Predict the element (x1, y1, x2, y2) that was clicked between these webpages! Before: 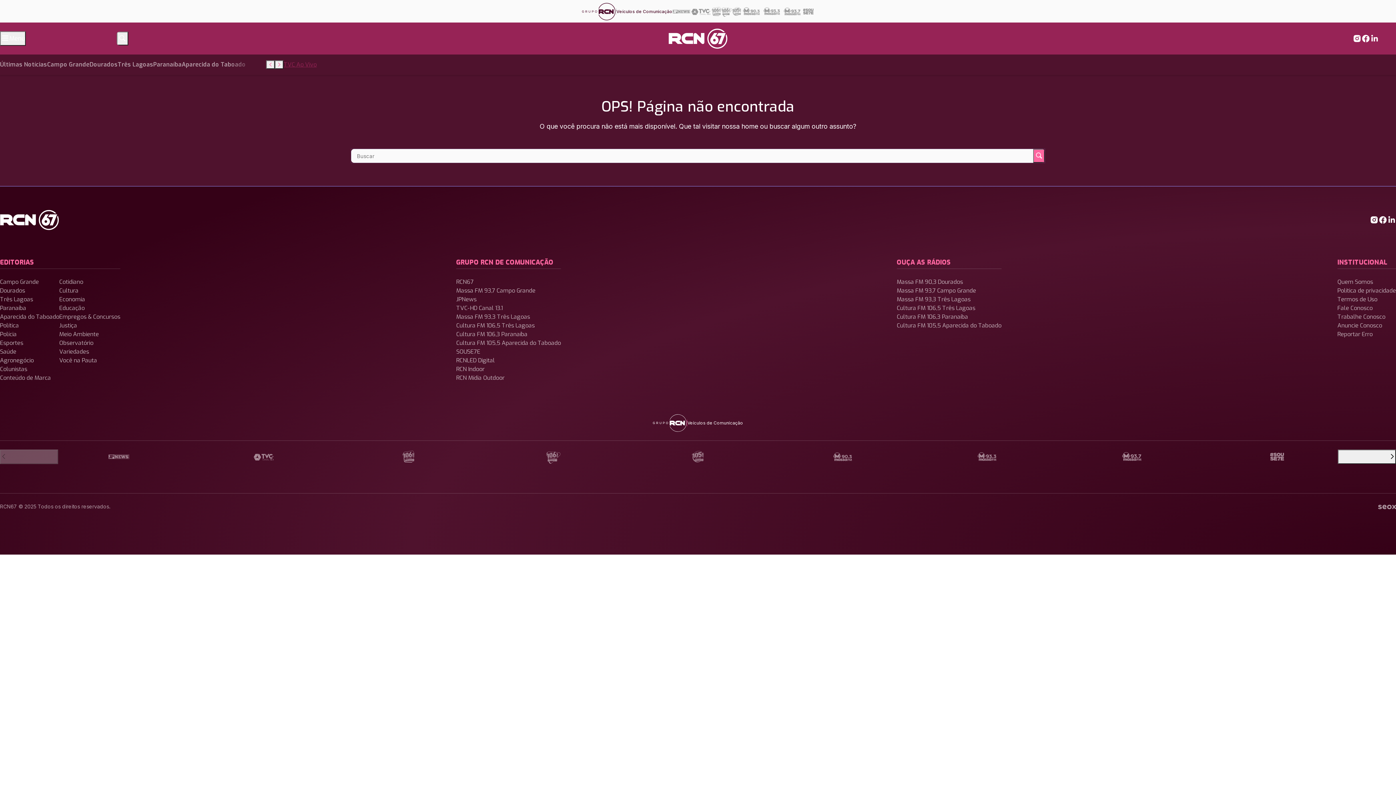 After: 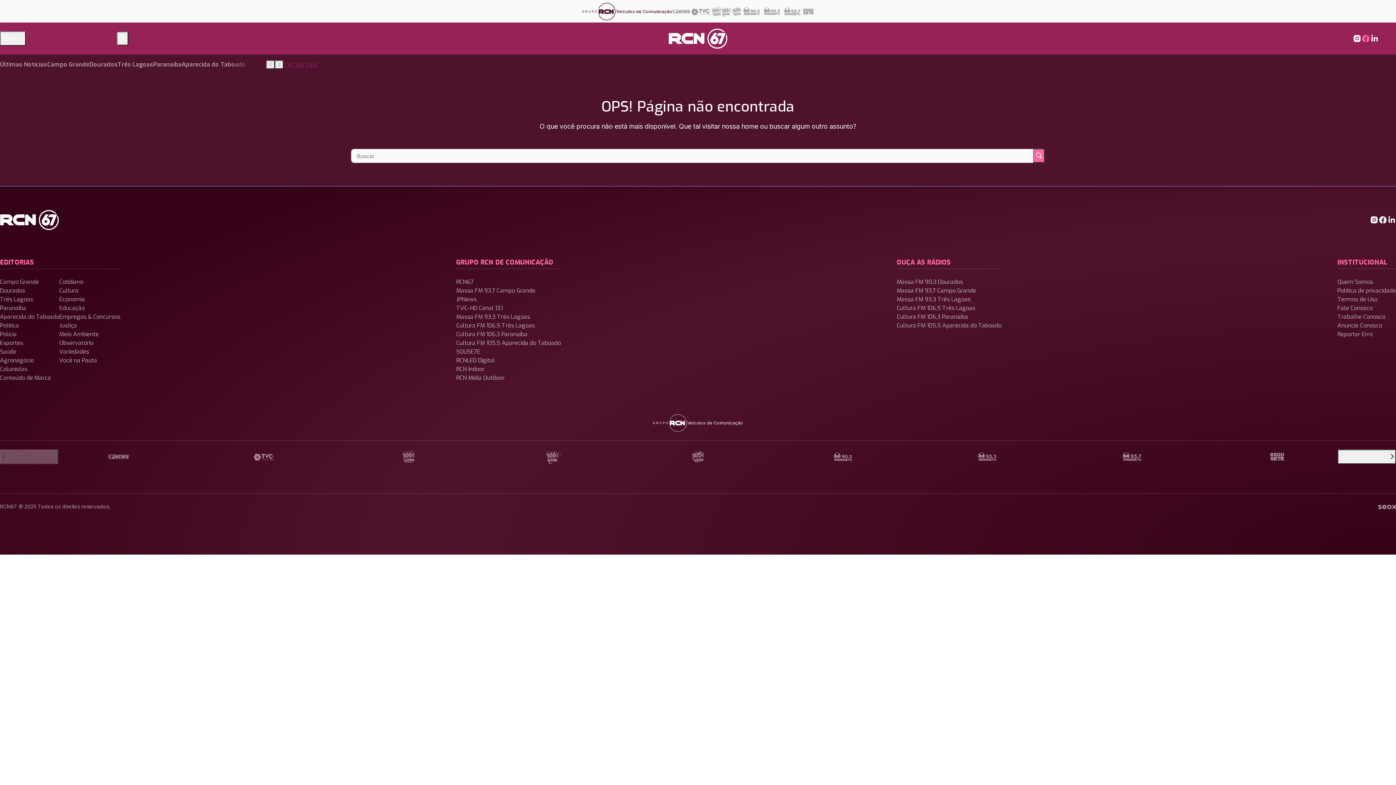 Action: bbox: (1361, 34, 1370, 42)